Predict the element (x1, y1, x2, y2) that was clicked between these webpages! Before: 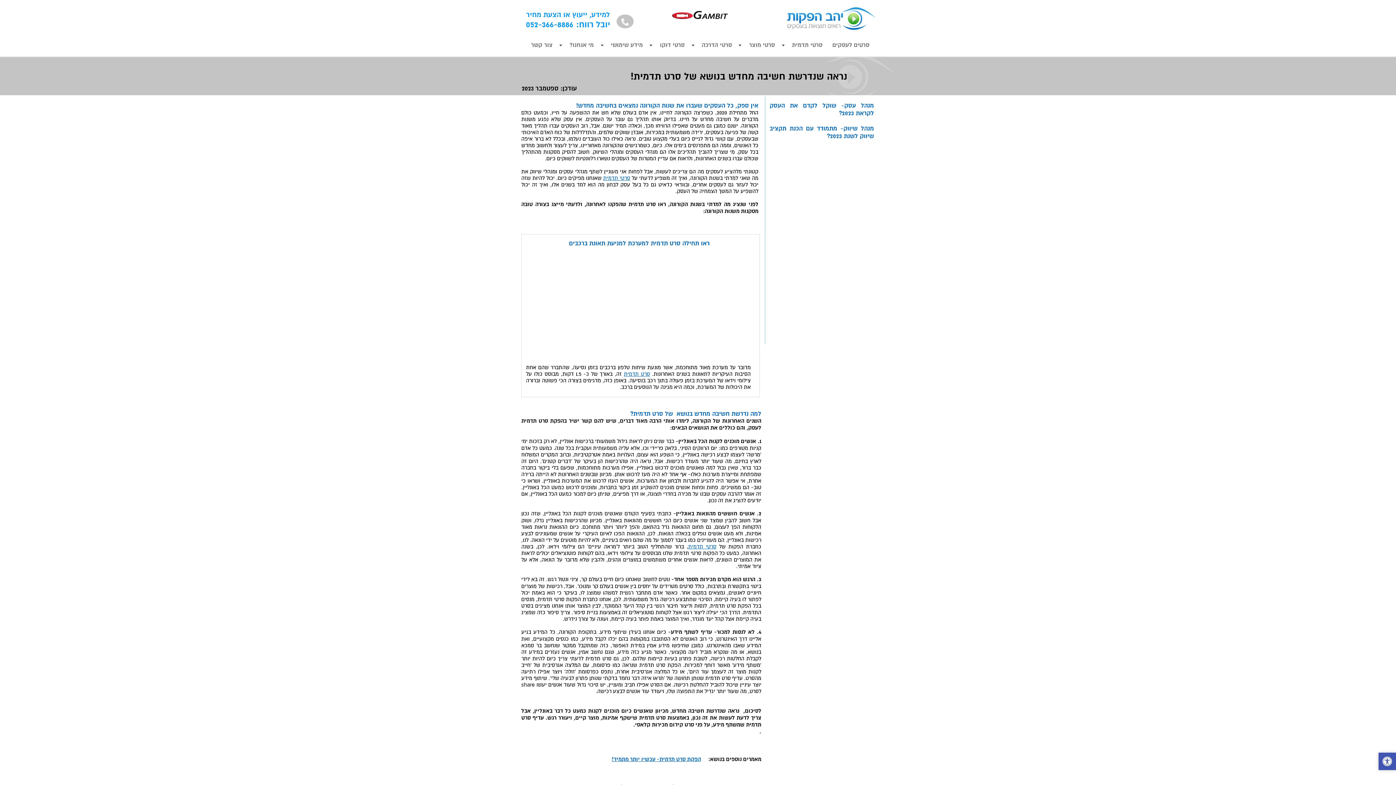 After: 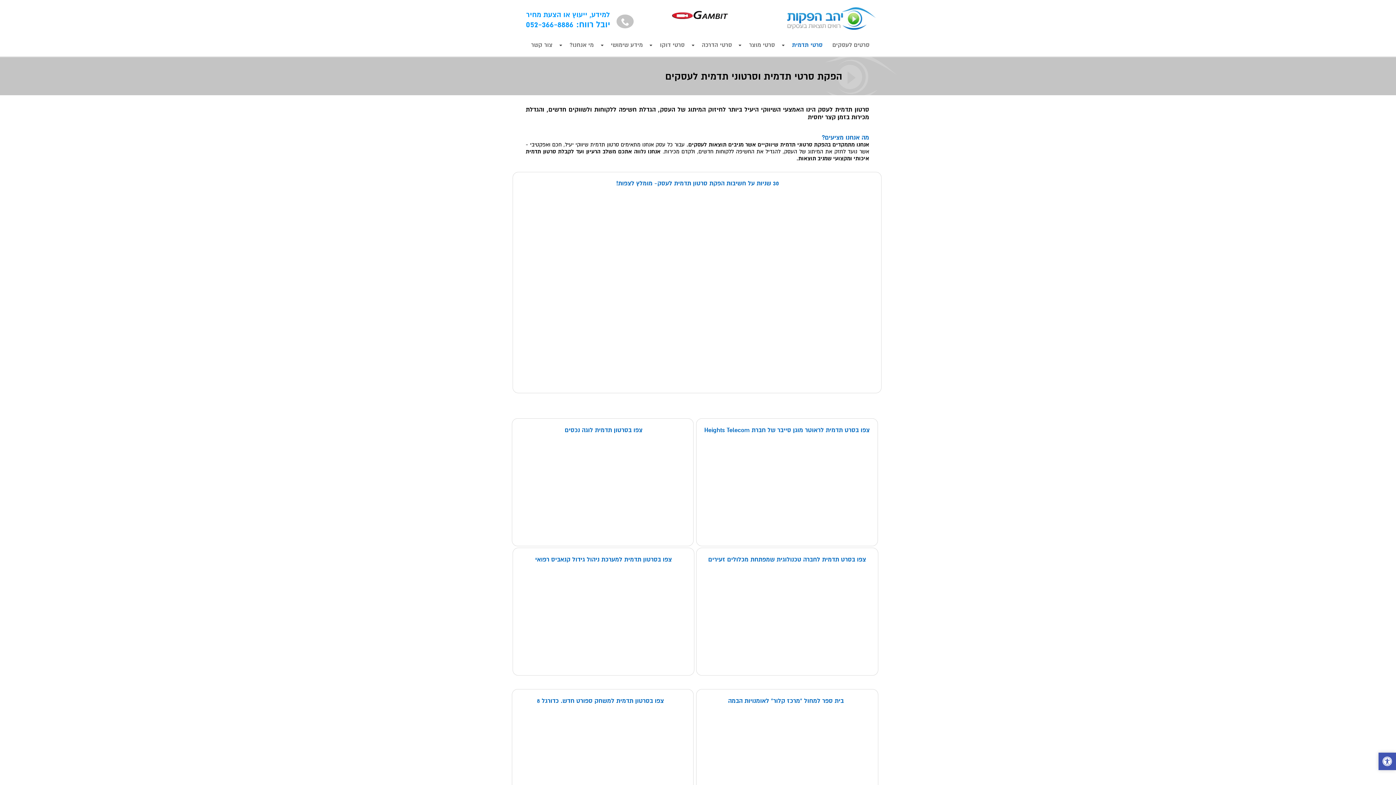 Action: bbox: (603, 174, 630, 181) label: סרטי תדמית